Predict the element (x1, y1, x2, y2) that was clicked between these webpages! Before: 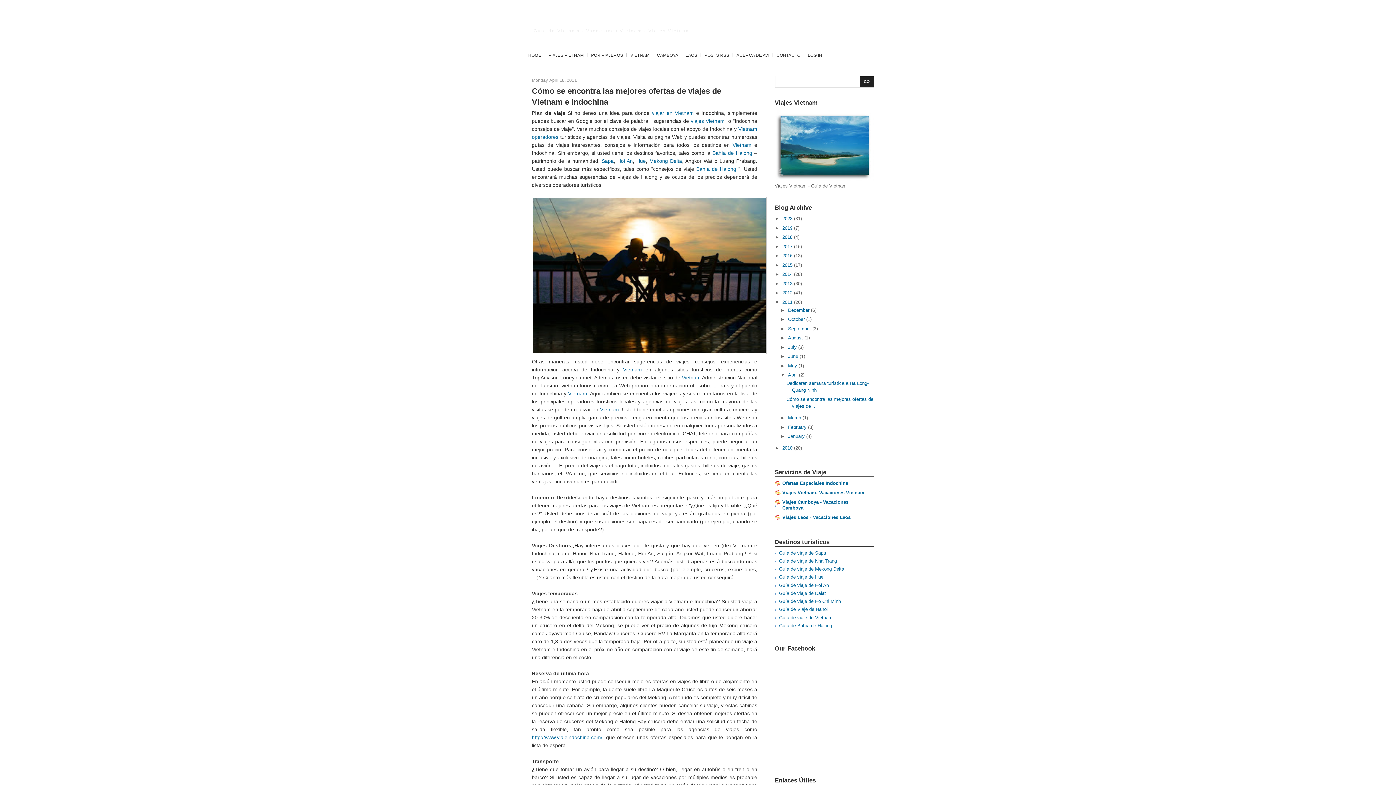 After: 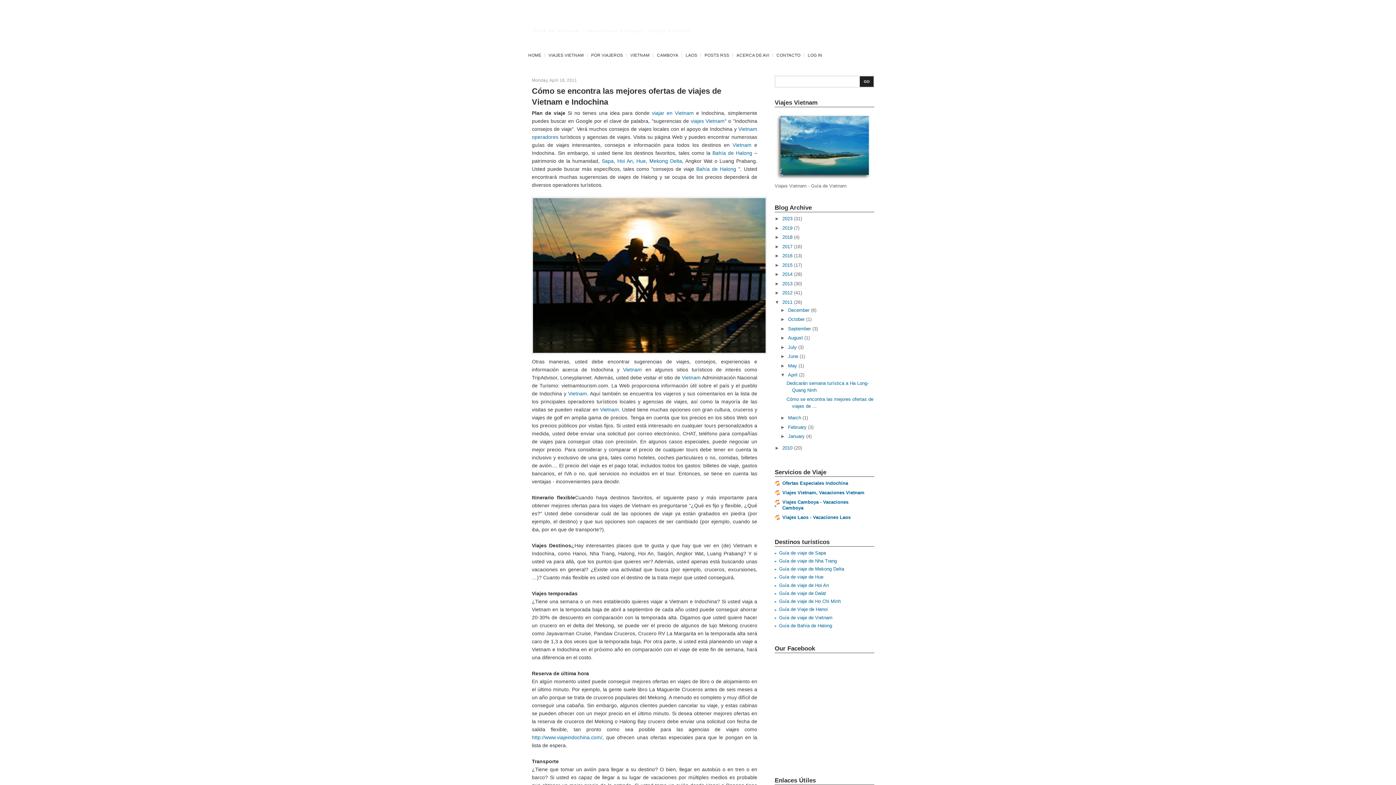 Action: label: Cómo se encontra las mejores ofertas de viajes de Vietnam e Indochina bbox: (532, 85, 746, 107)